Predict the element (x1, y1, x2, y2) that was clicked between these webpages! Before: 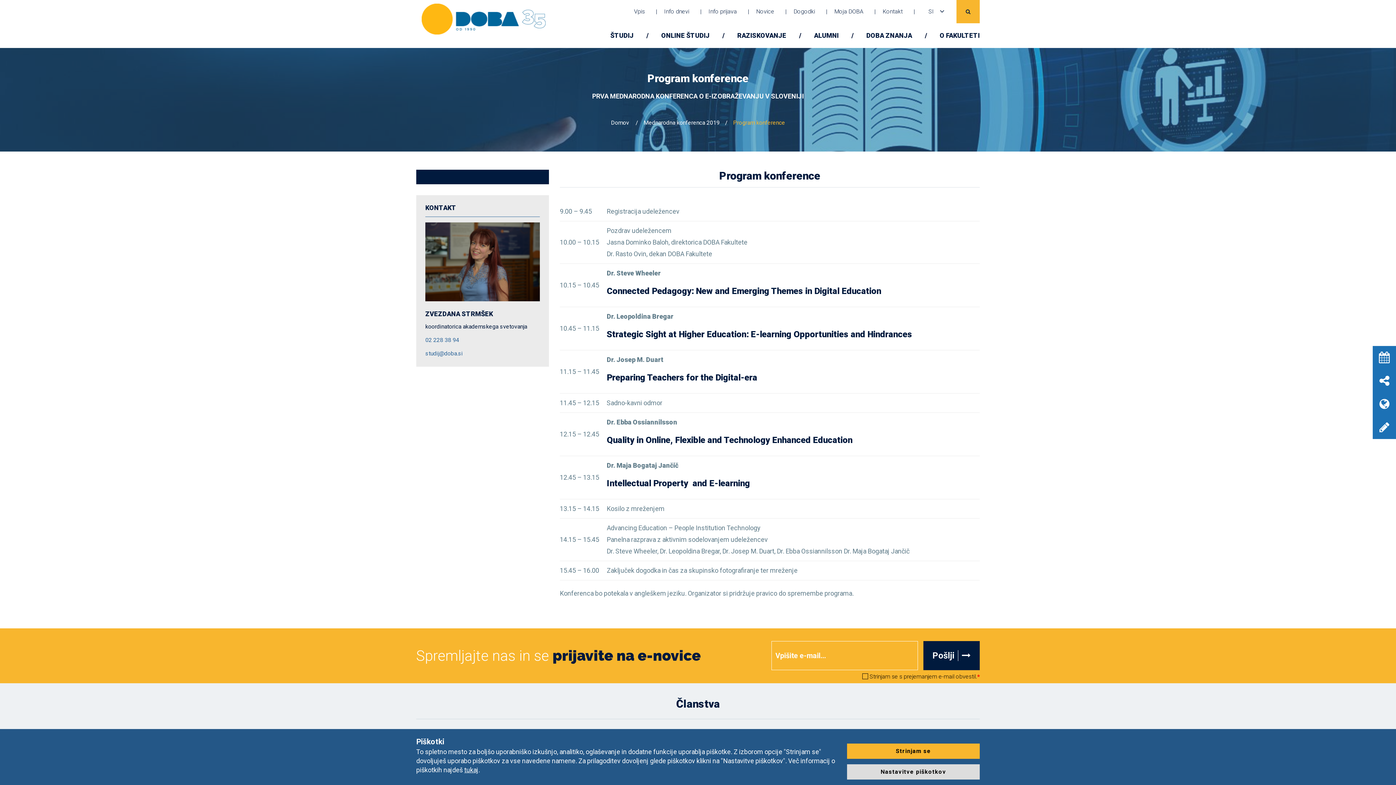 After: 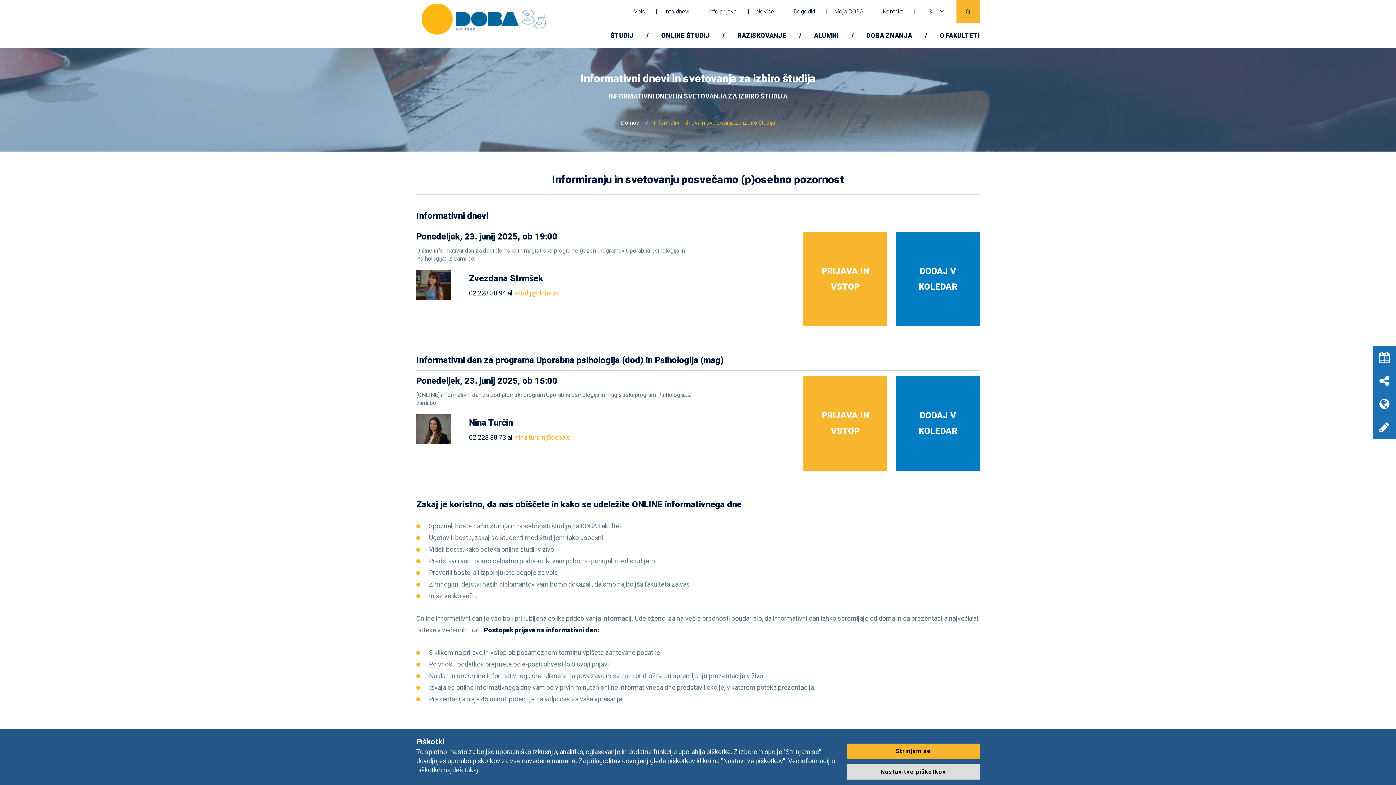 Action: bbox: (664, 8, 689, 14) label: Info dnevi